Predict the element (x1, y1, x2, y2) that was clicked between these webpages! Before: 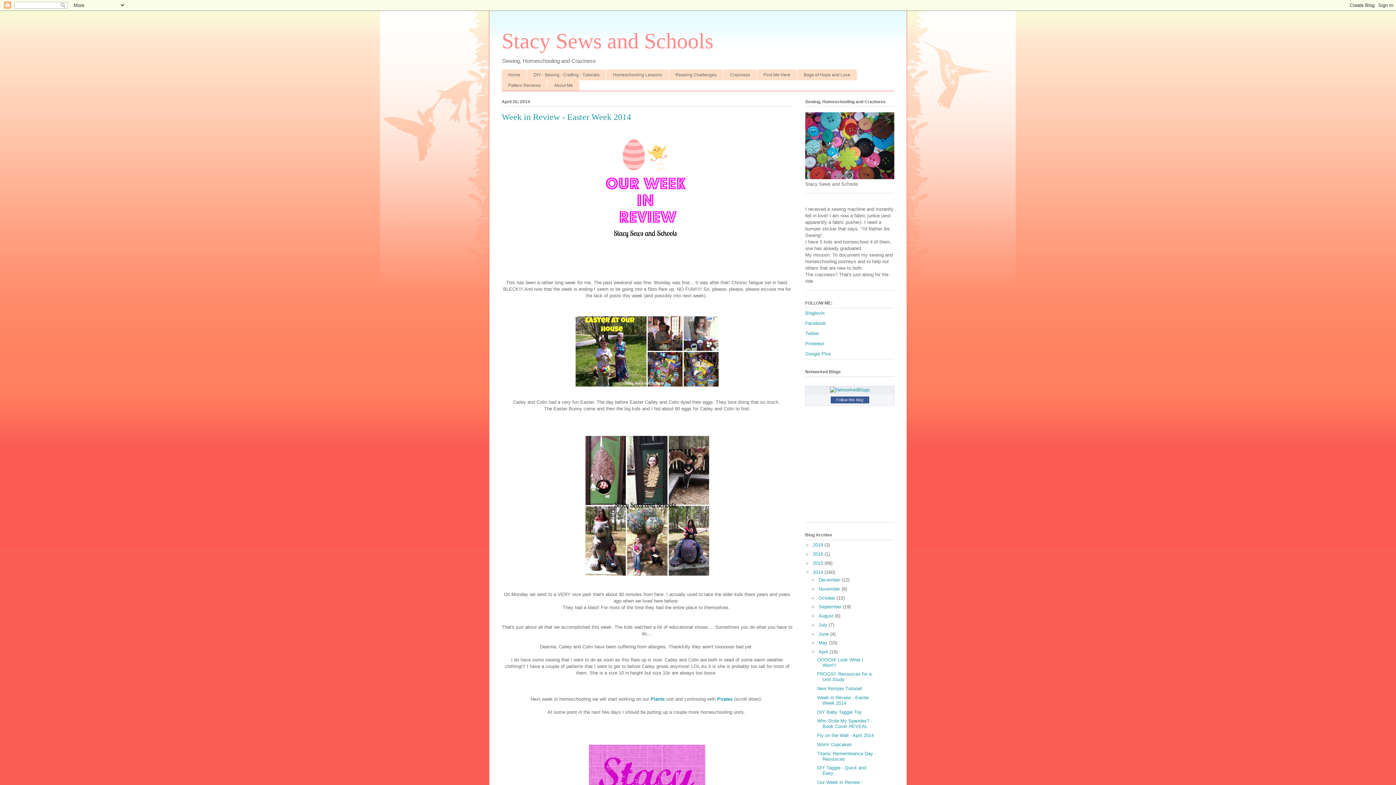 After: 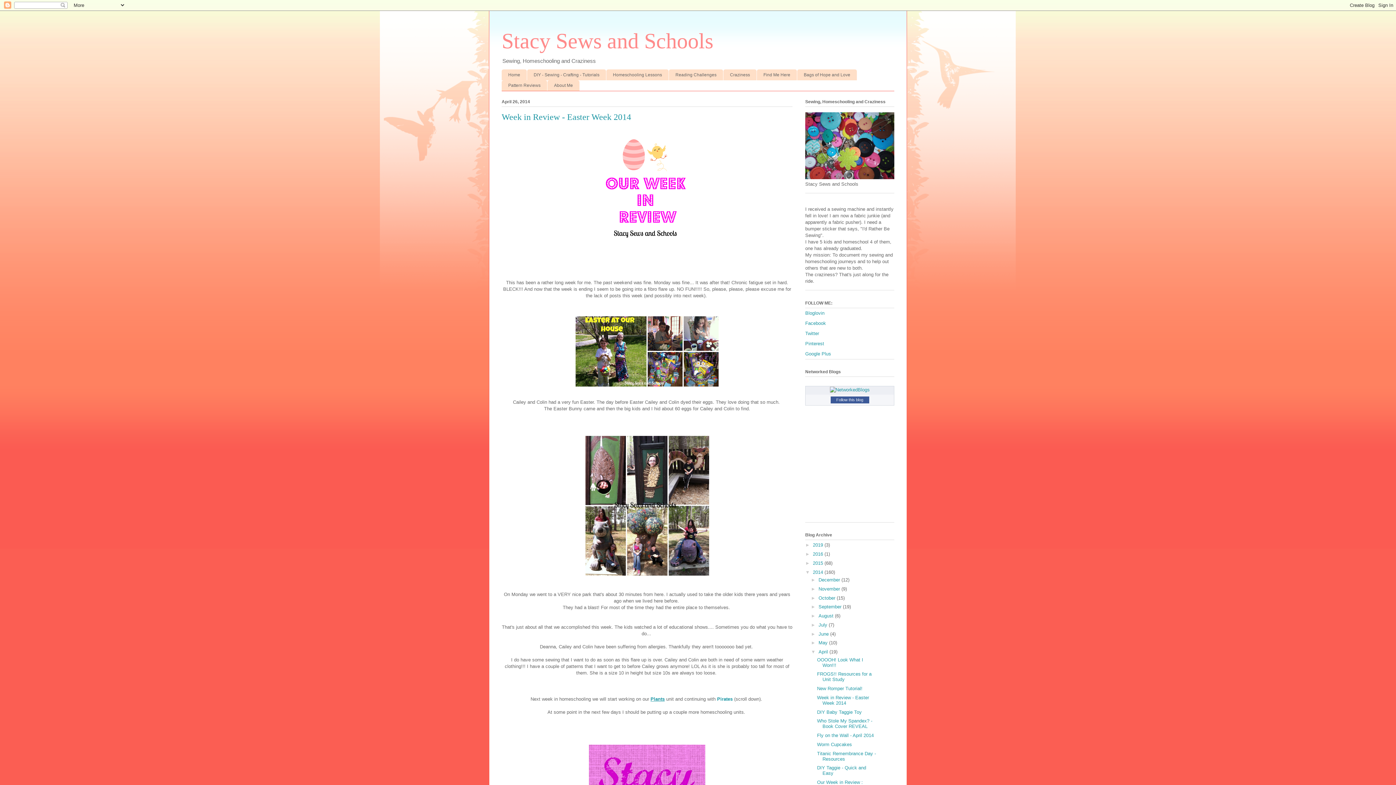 Action: bbox: (650, 696, 664, 702) label: Plants